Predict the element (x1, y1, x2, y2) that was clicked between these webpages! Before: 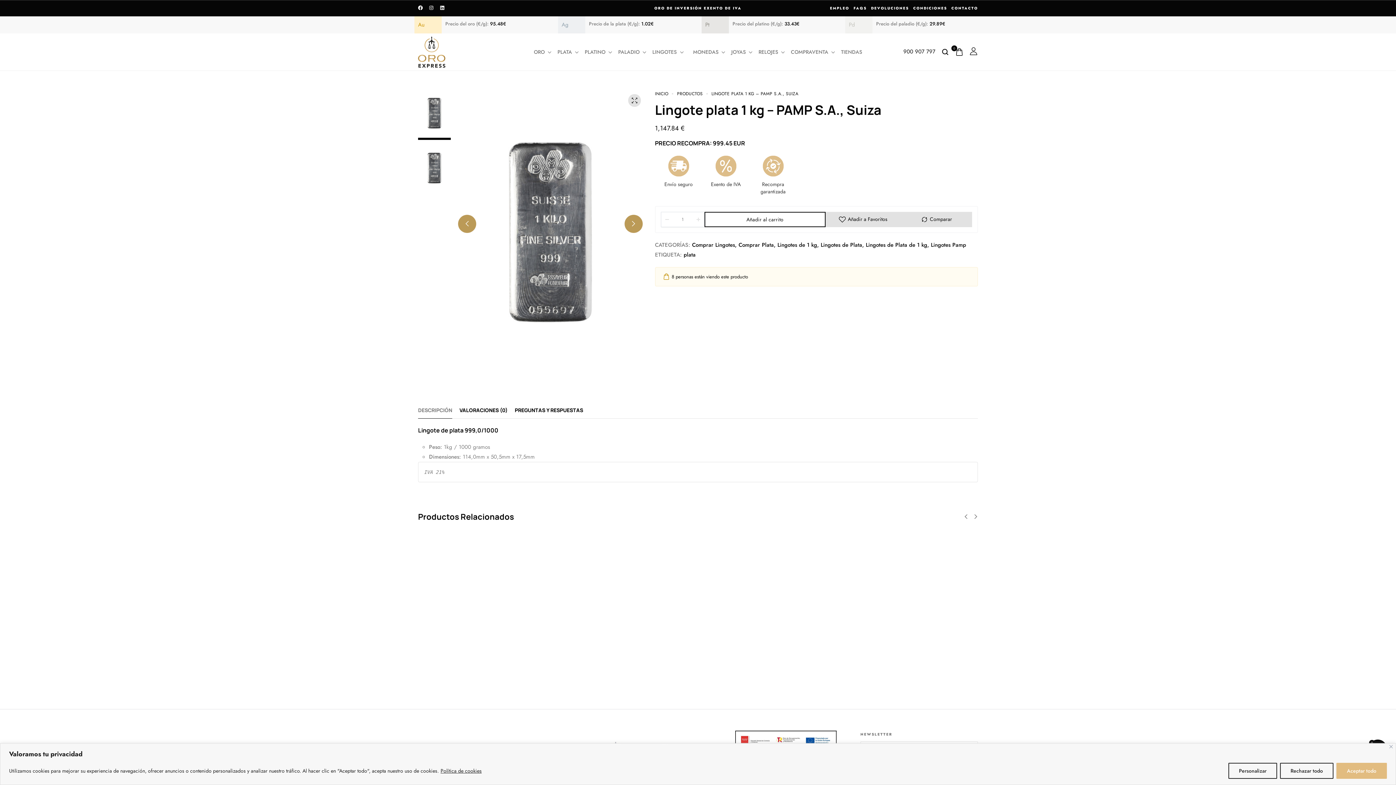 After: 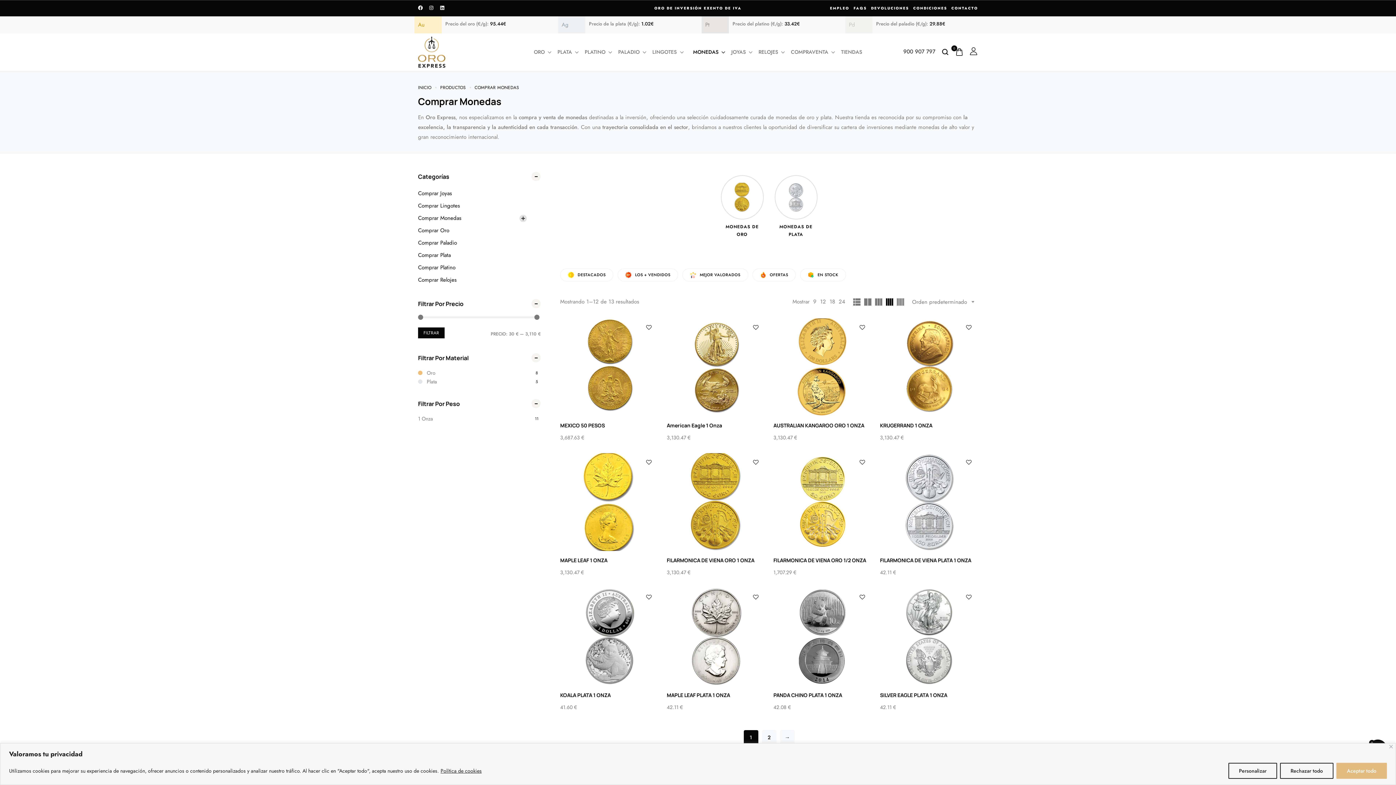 Action: bbox: (693, 49, 724, 54) label: MONEDAS